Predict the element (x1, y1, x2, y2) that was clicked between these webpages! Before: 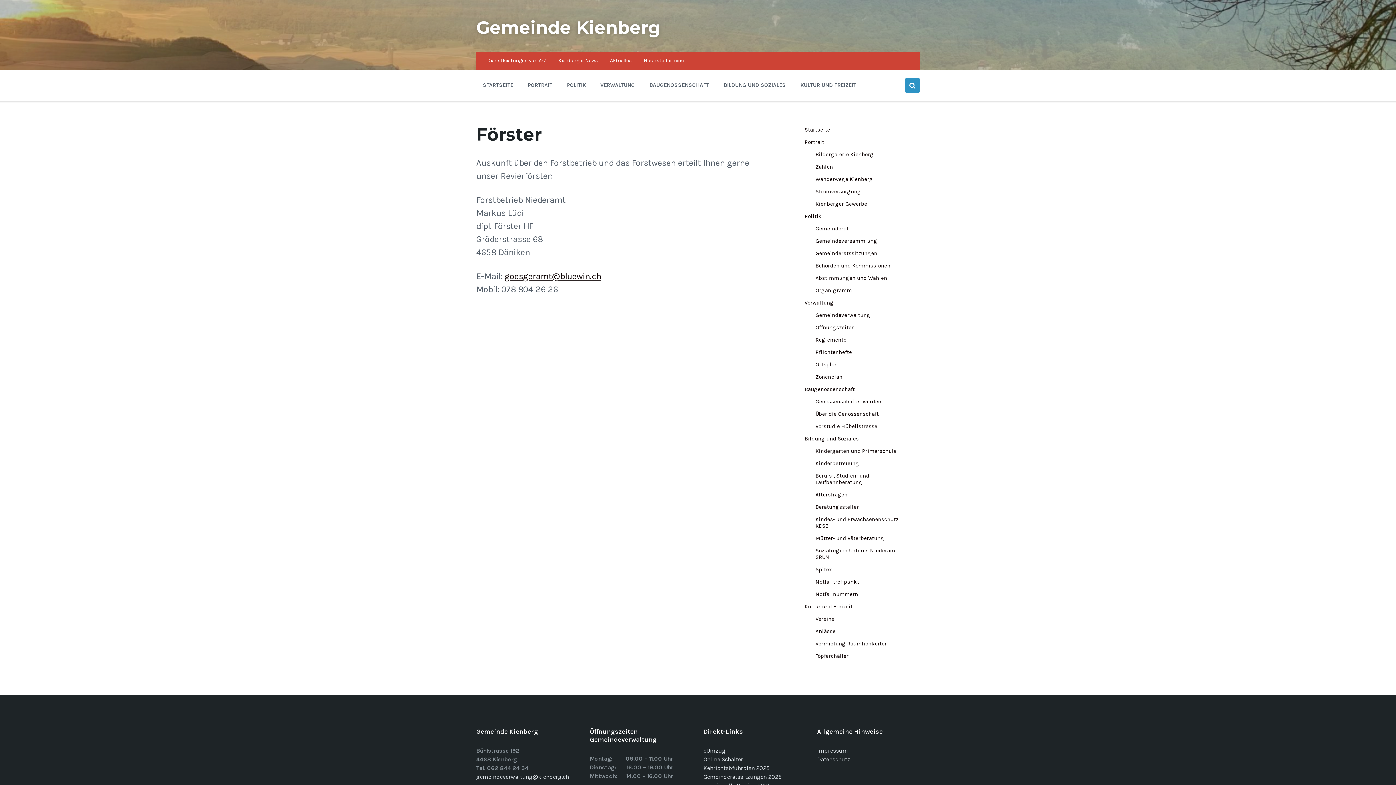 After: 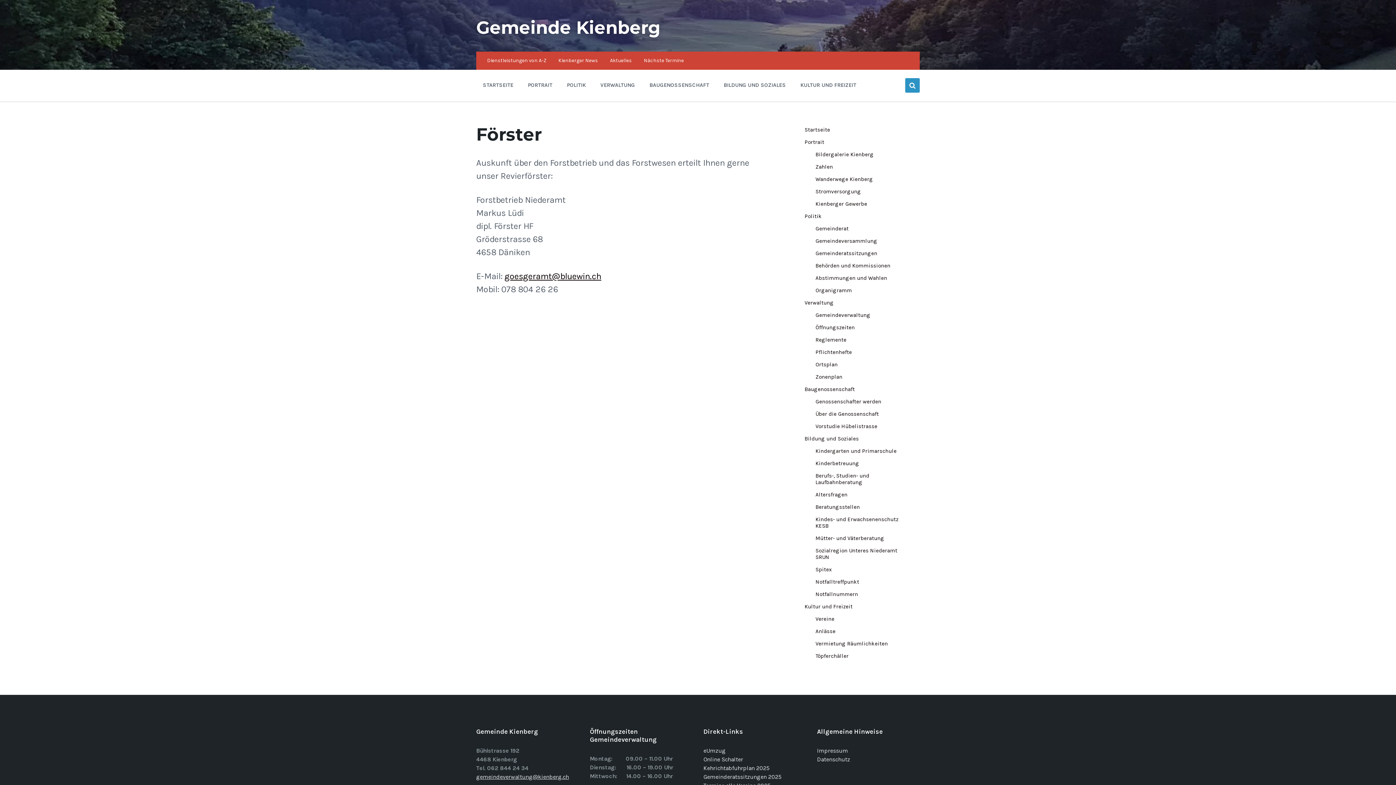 Action: bbox: (476, 773, 569, 780) label: gemeindeverwaltung@kienberg.ch